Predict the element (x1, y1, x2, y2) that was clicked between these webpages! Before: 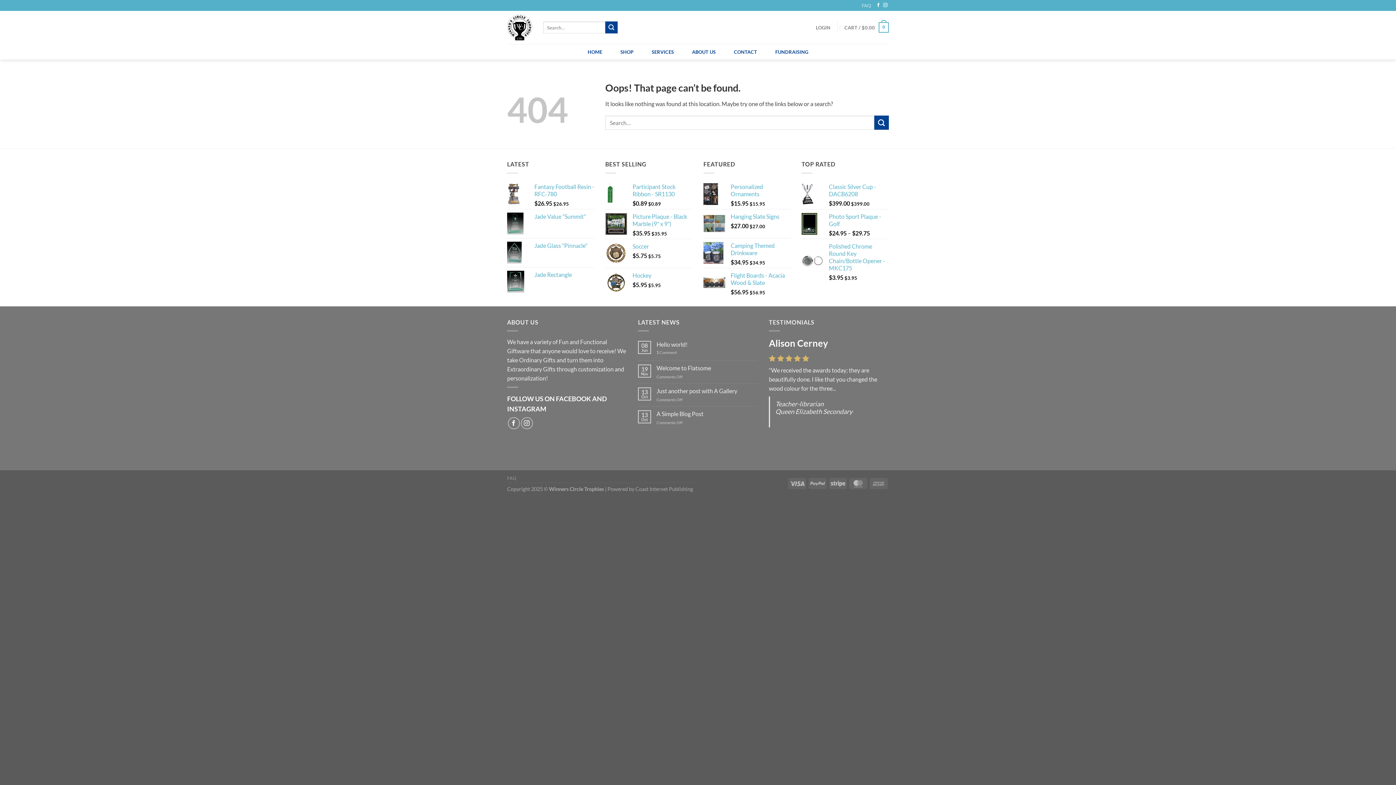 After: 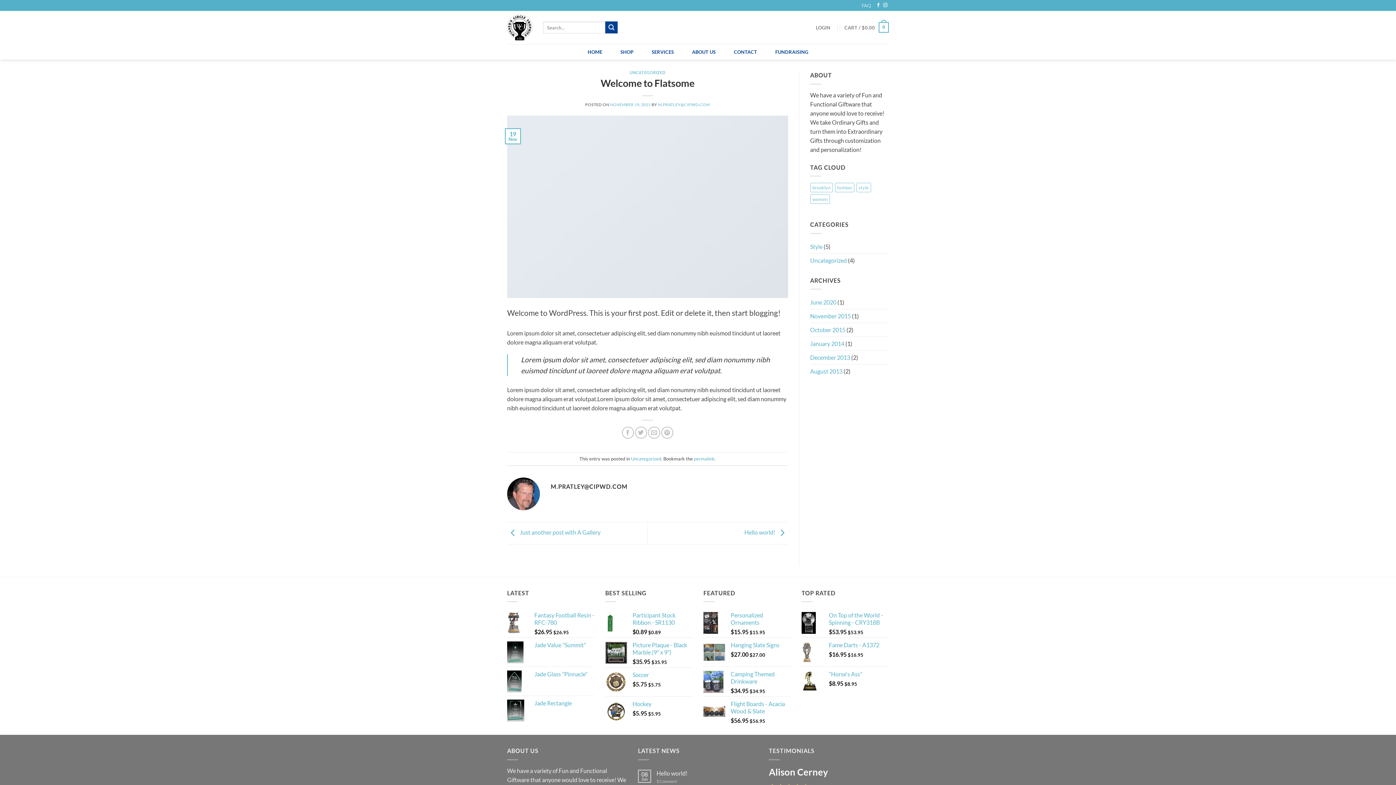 Action: label: Welcome to Flatsome bbox: (656, 364, 758, 371)